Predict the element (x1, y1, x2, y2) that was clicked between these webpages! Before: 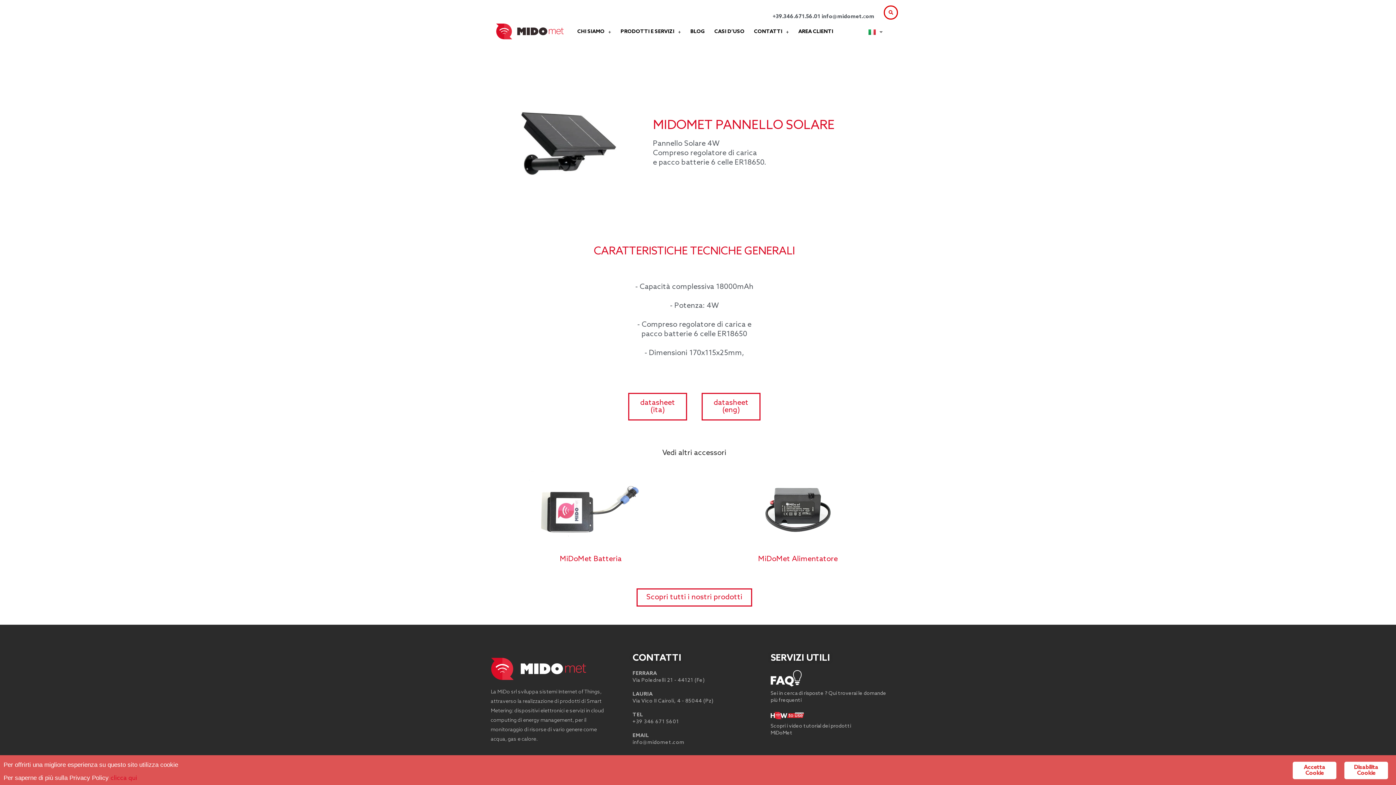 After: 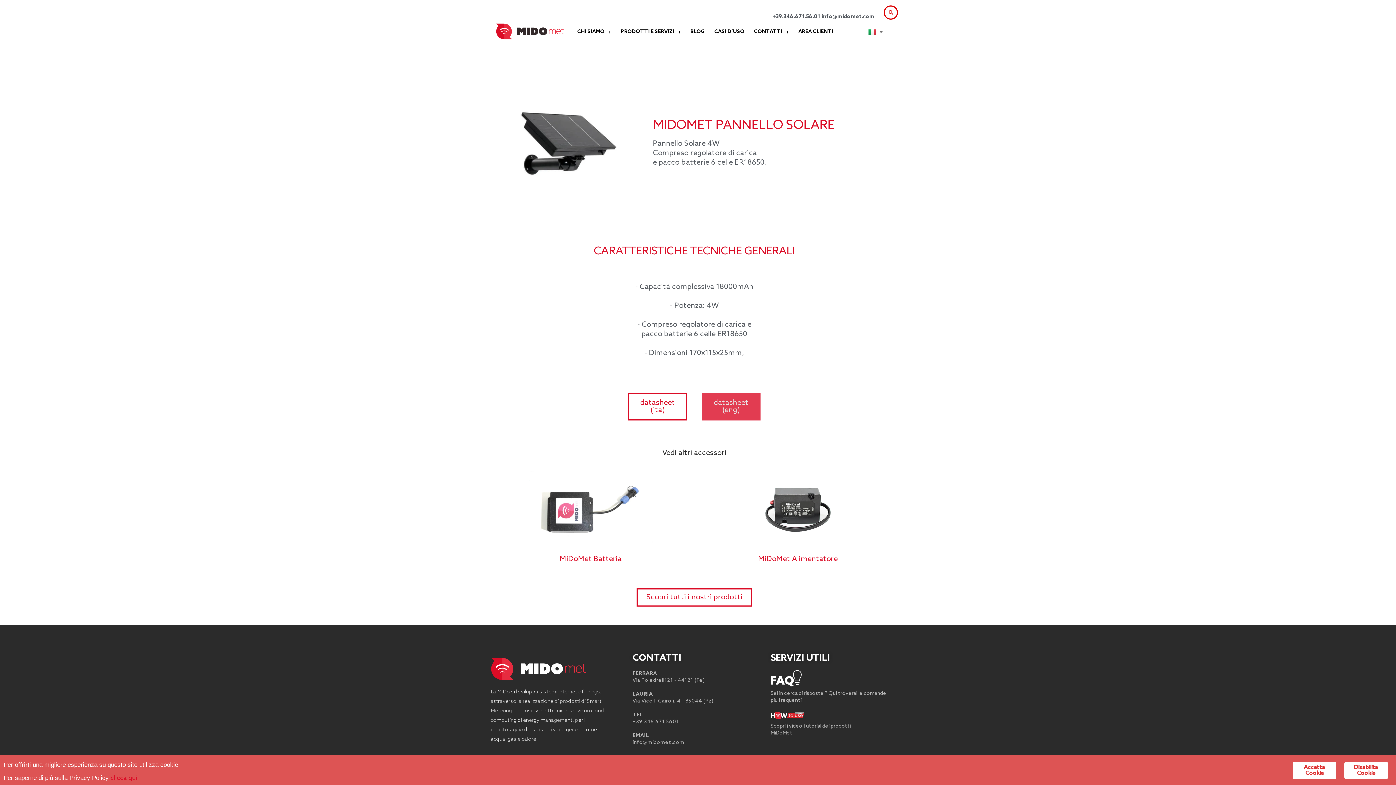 Action: label: datasheet
(eng) bbox: (701, 393, 760, 420)